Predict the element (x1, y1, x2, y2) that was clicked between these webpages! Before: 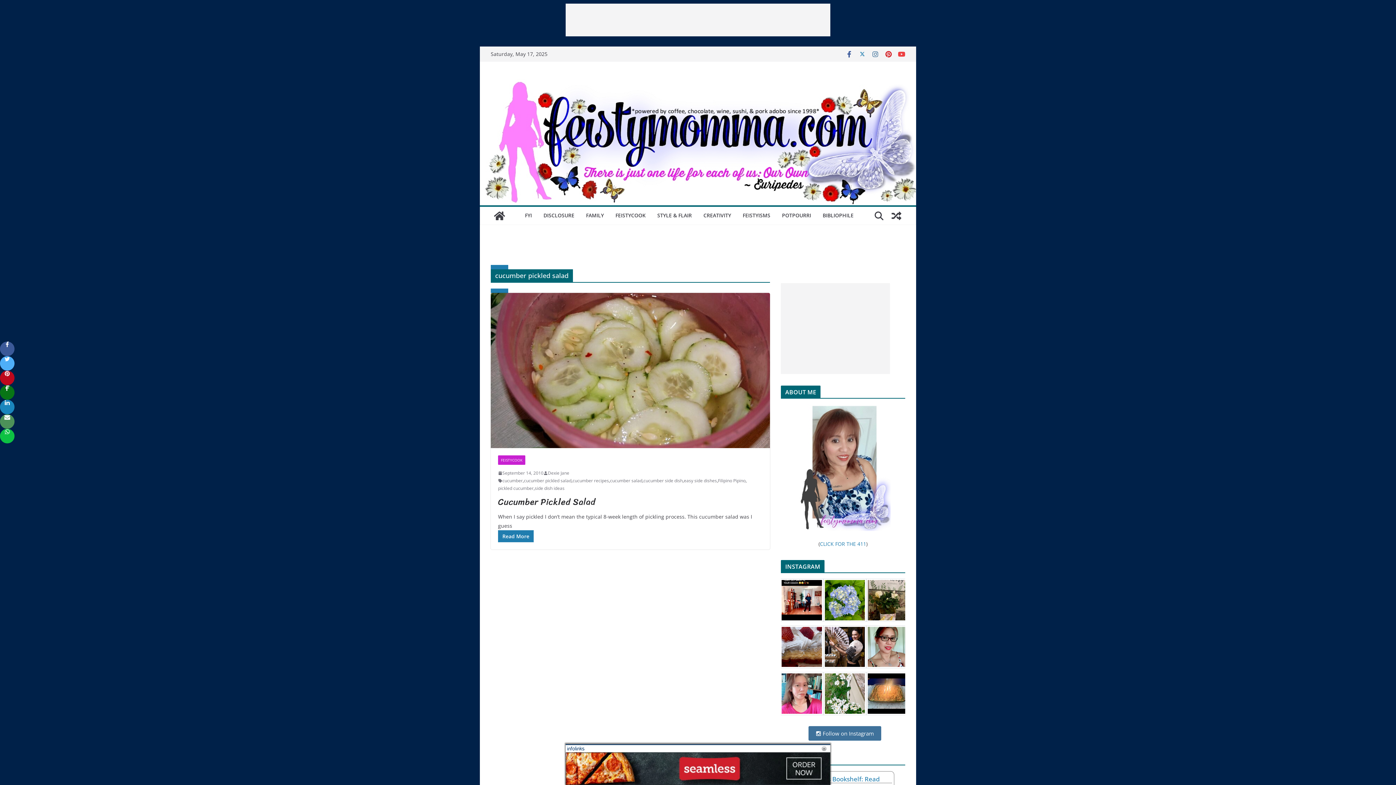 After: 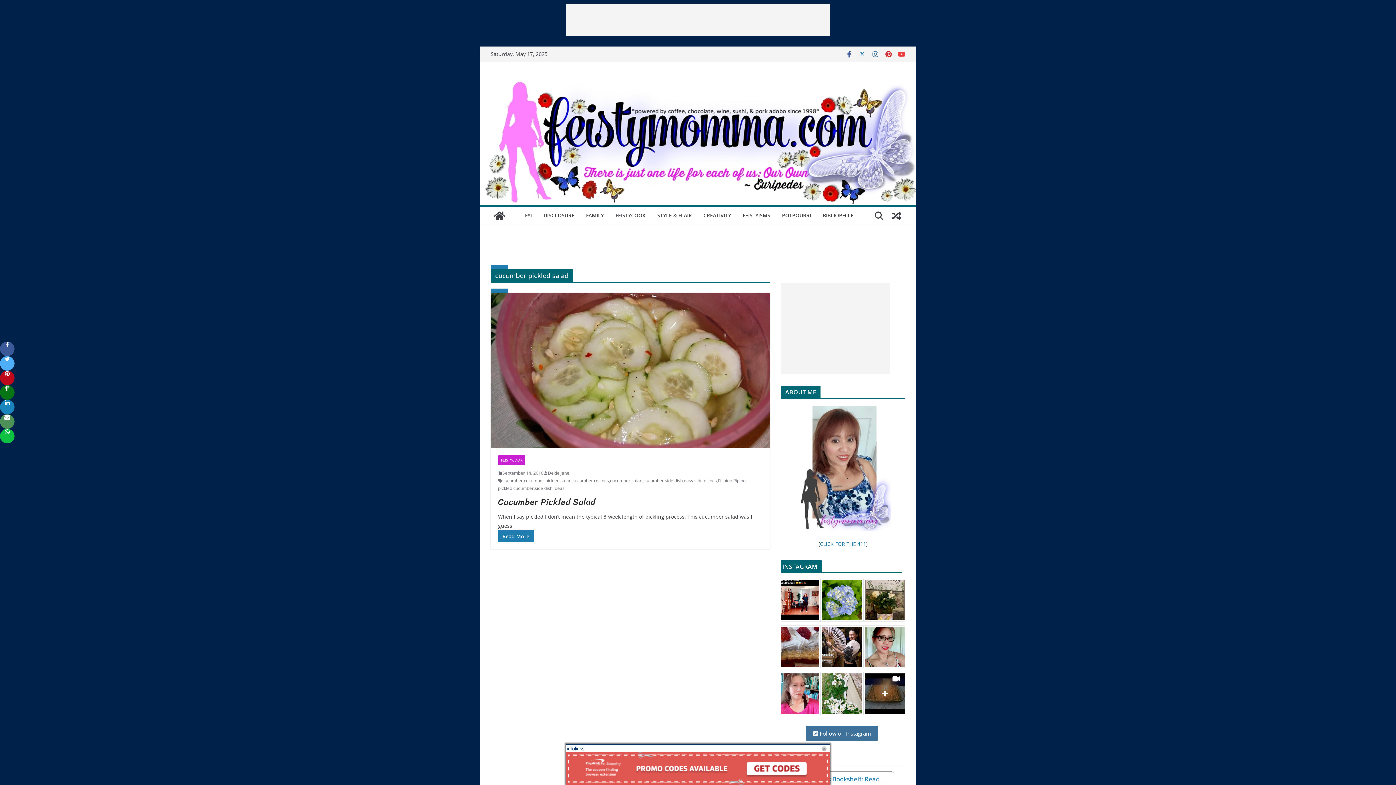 Action: bbox: (868, 673, 908, 714)